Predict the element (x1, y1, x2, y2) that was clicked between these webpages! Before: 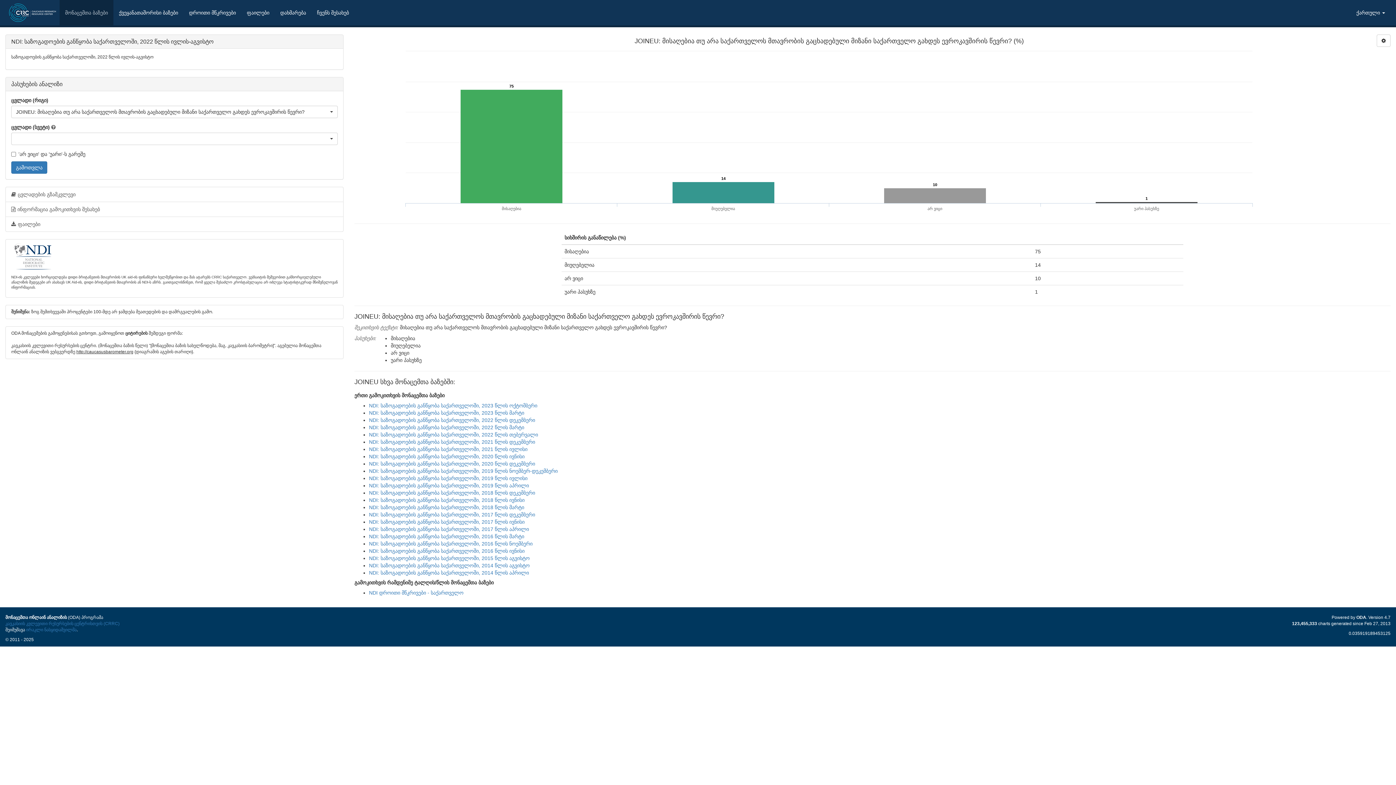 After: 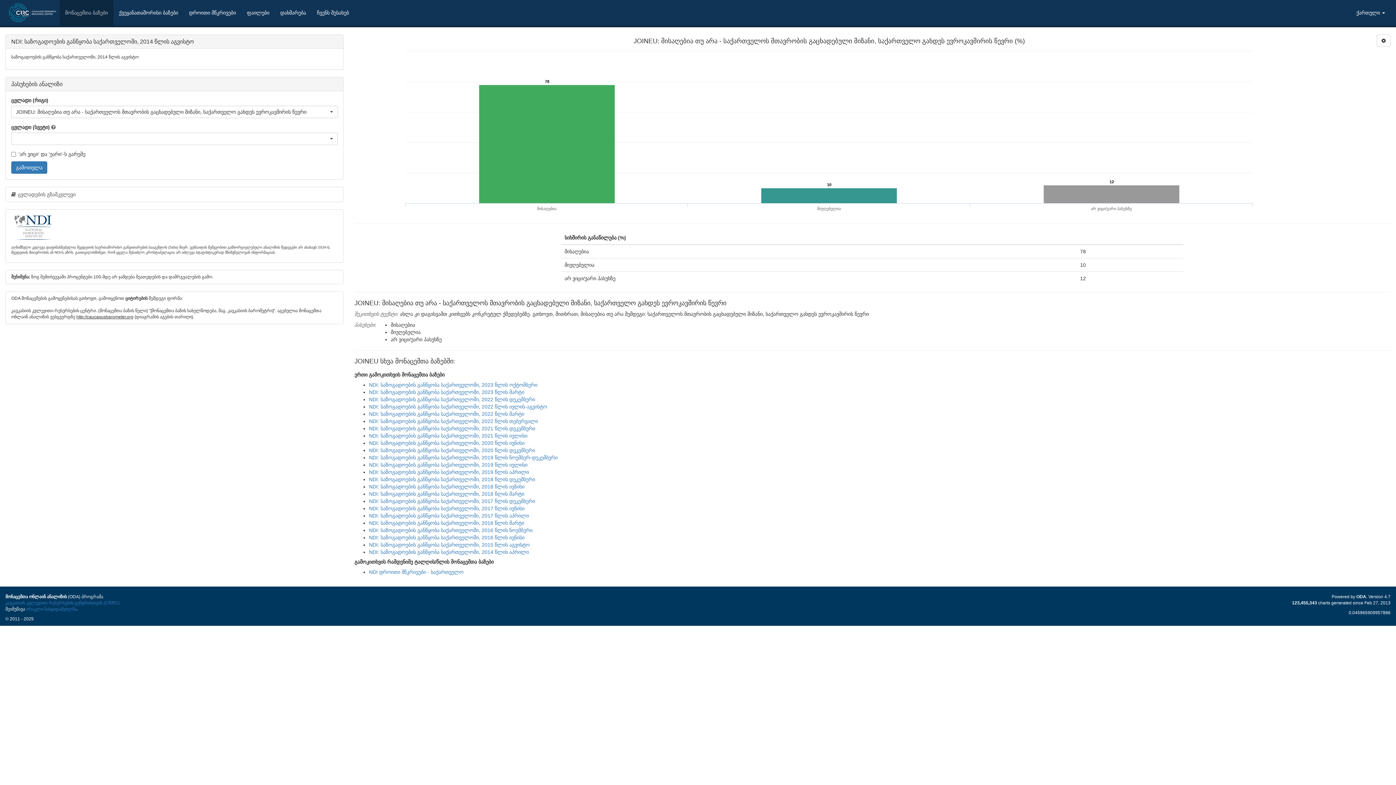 Action: label: NDI: საზოგადოების განწყობა საქართველოში, 2014 წლის აგვისტო bbox: (369, 562, 529, 568)